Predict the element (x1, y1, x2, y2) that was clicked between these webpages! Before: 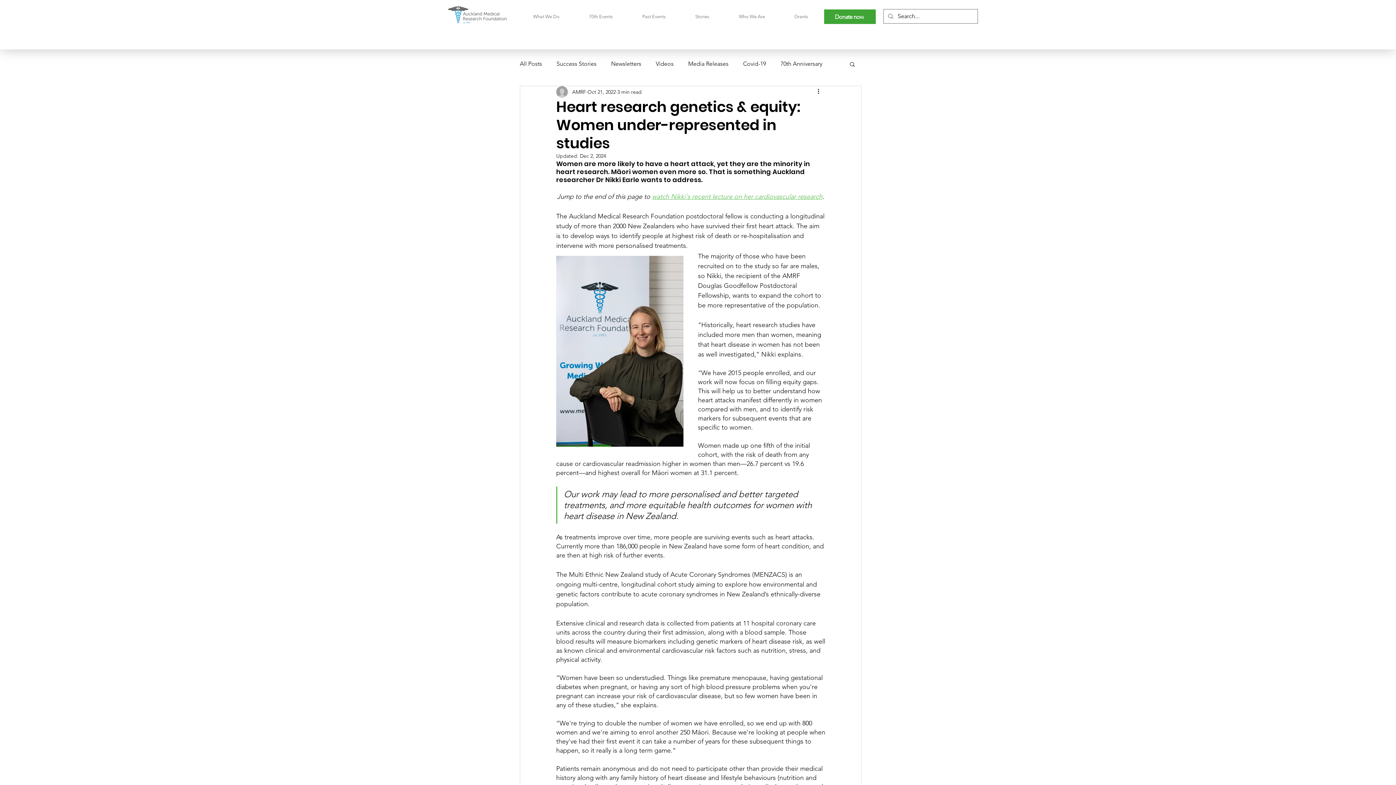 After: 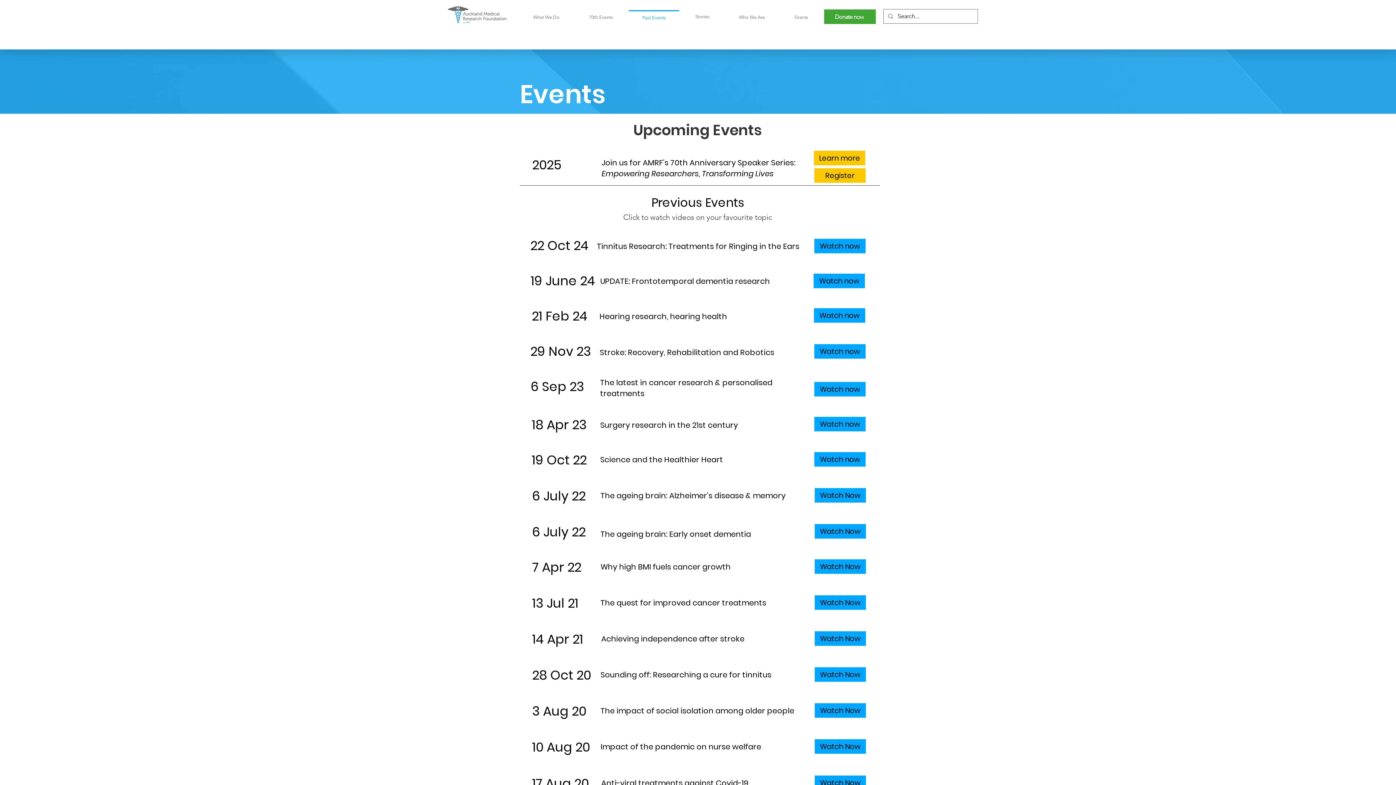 Action: bbox: (629, 10, 679, 22) label: Past Events